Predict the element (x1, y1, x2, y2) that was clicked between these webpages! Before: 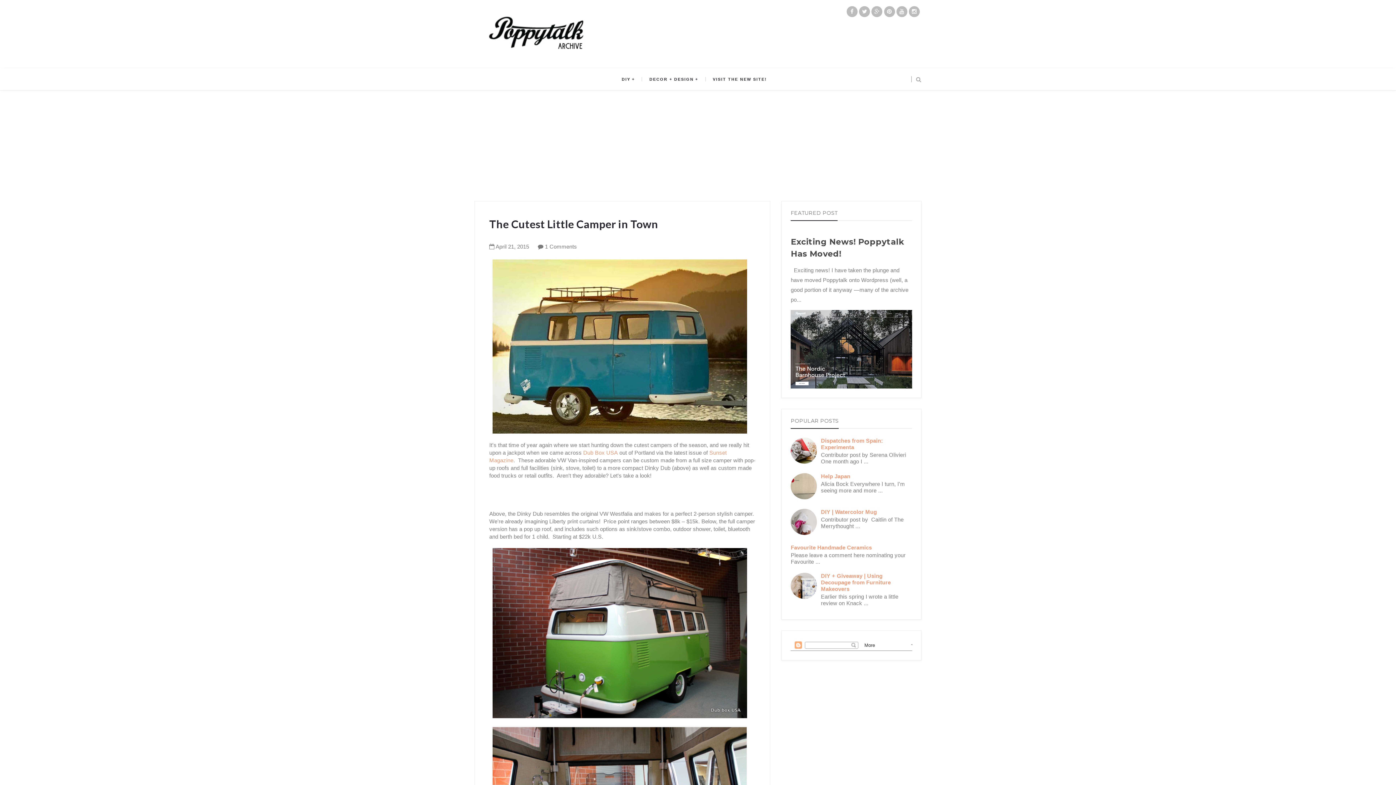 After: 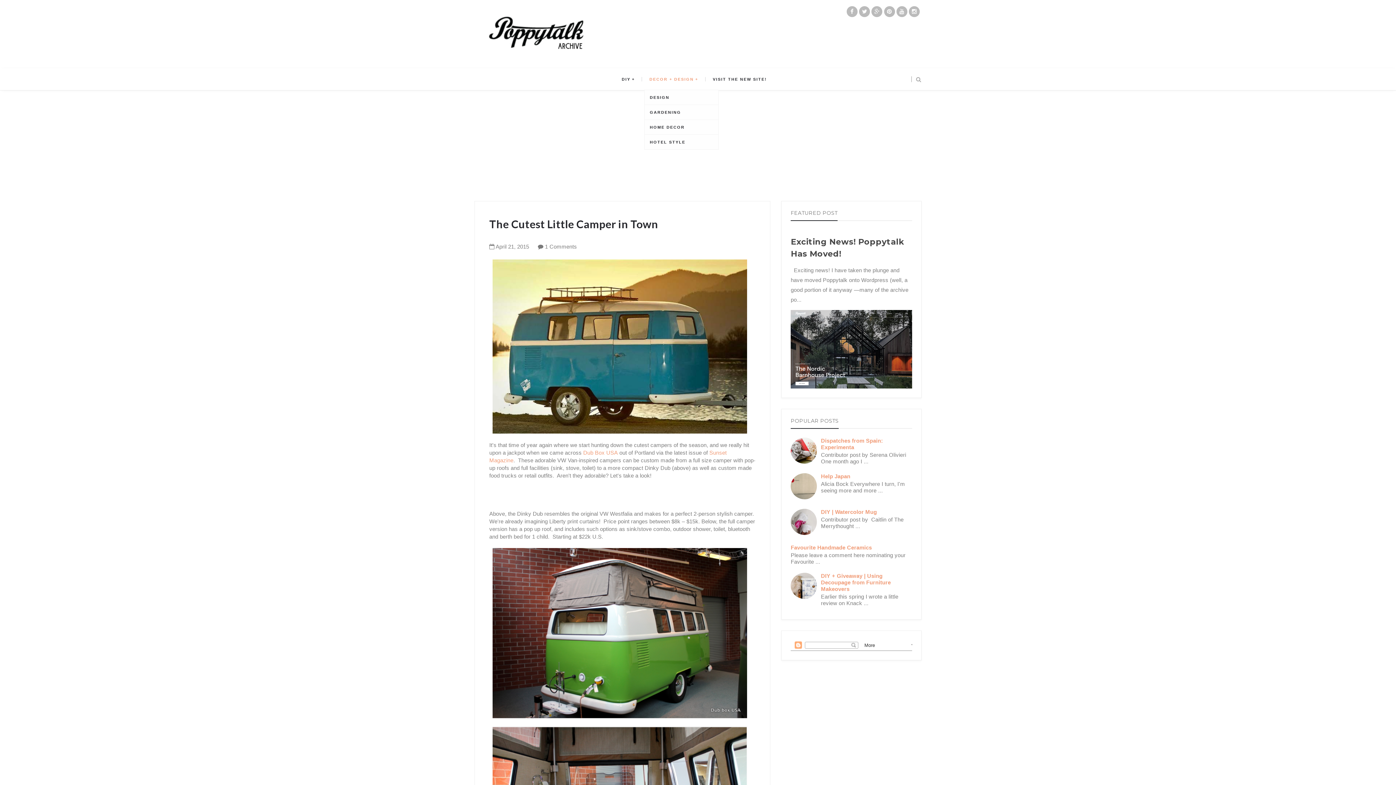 Action: label: DECOR + DESIGN bbox: (649, 68, 698, 90)